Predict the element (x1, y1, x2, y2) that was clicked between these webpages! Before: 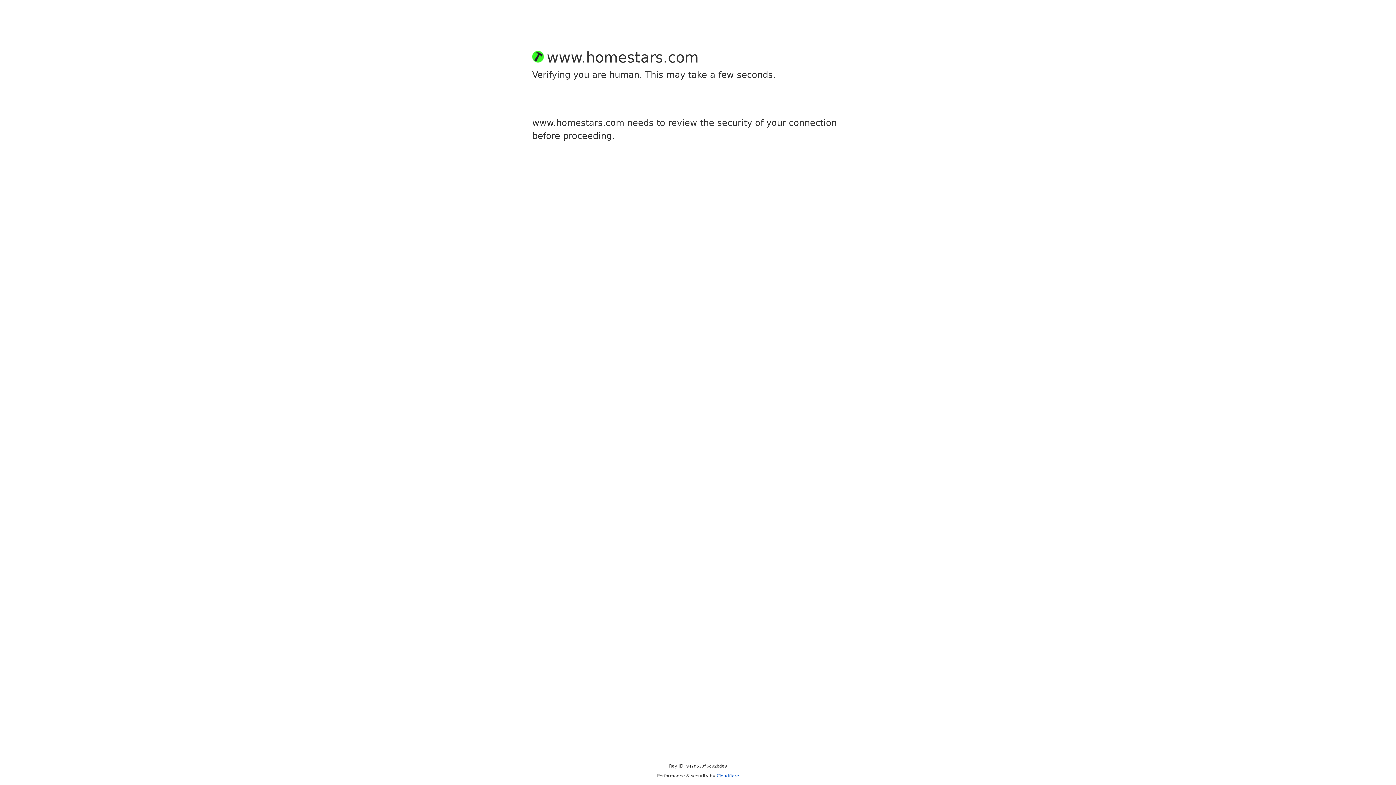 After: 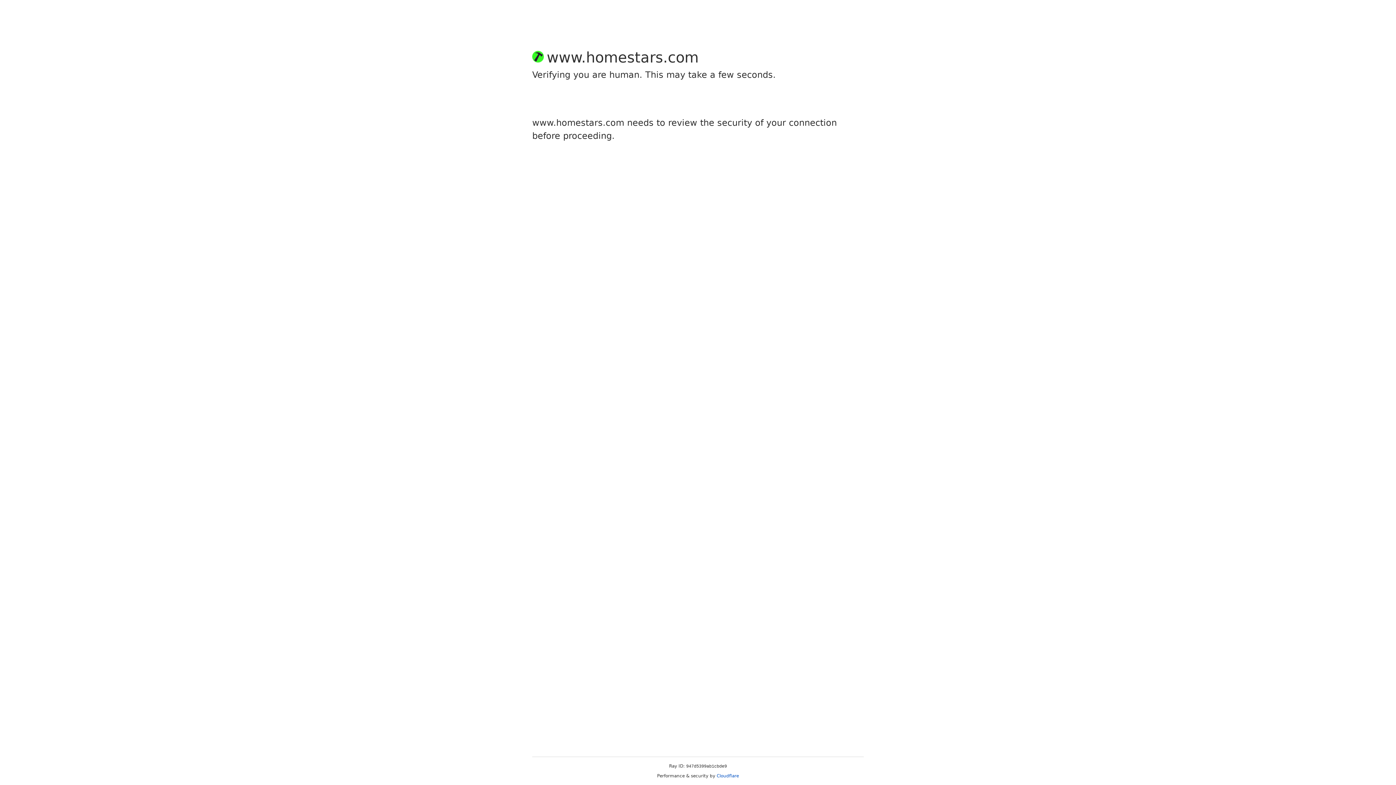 Action: label: Cloudflare bbox: (716, 773, 739, 778)